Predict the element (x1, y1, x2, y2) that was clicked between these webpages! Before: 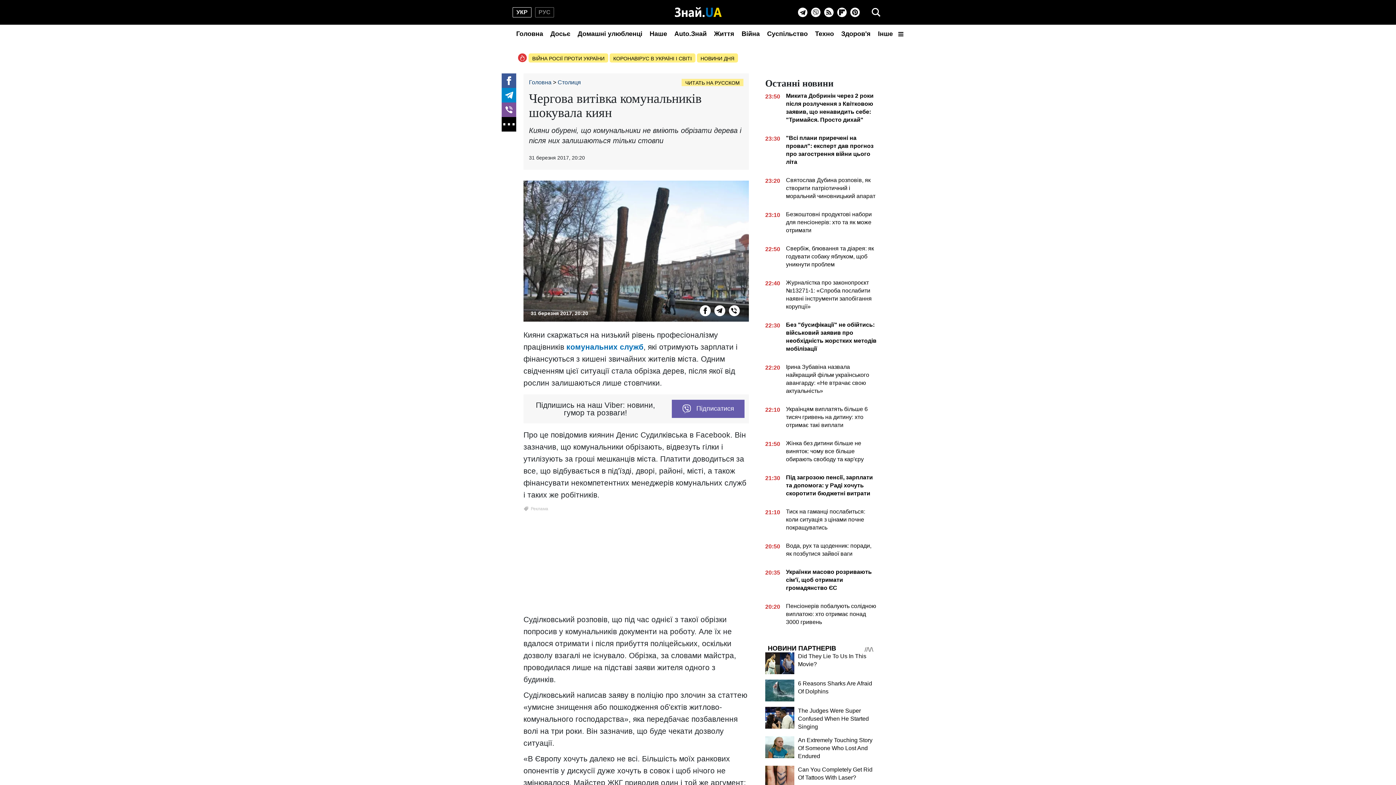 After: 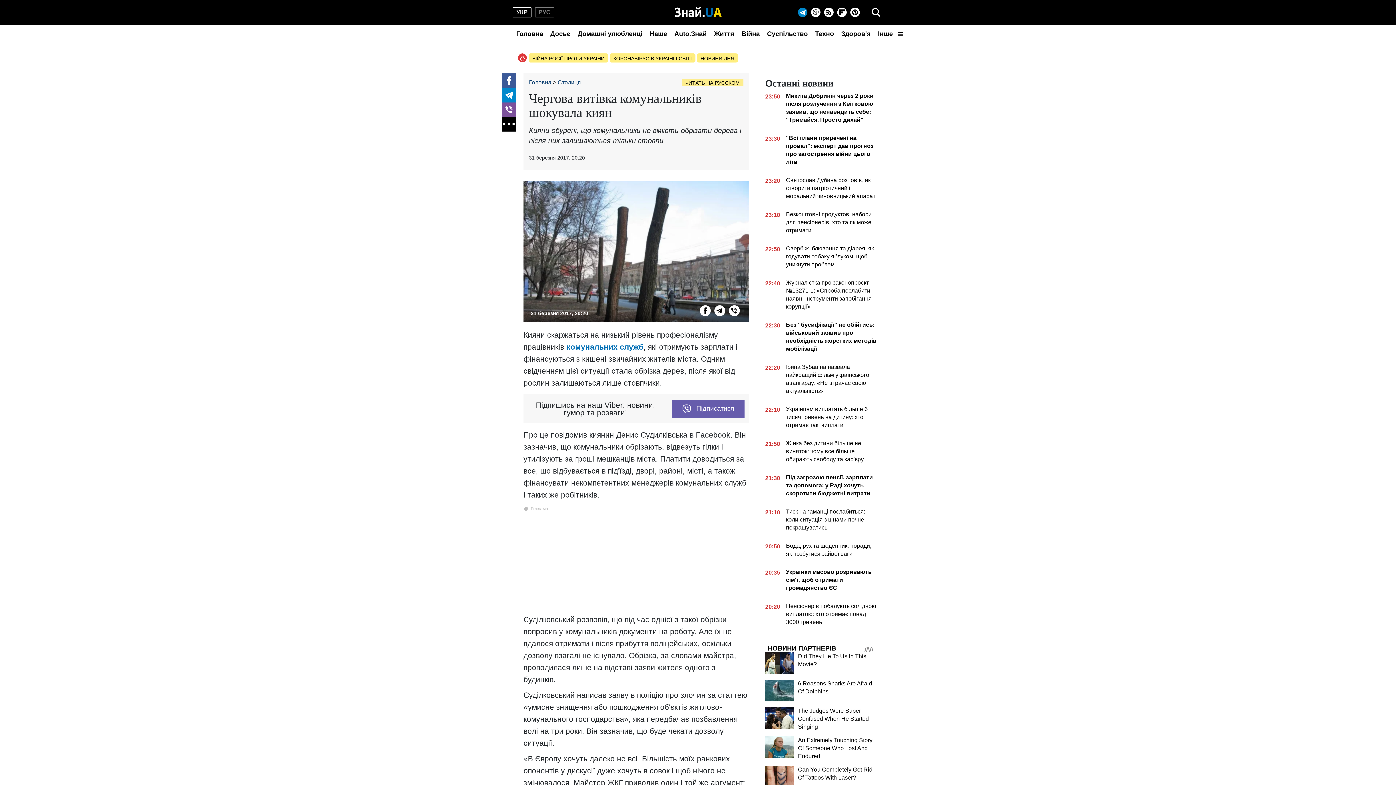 Action: bbox: (798, 7, 807, 17) label: Telegram